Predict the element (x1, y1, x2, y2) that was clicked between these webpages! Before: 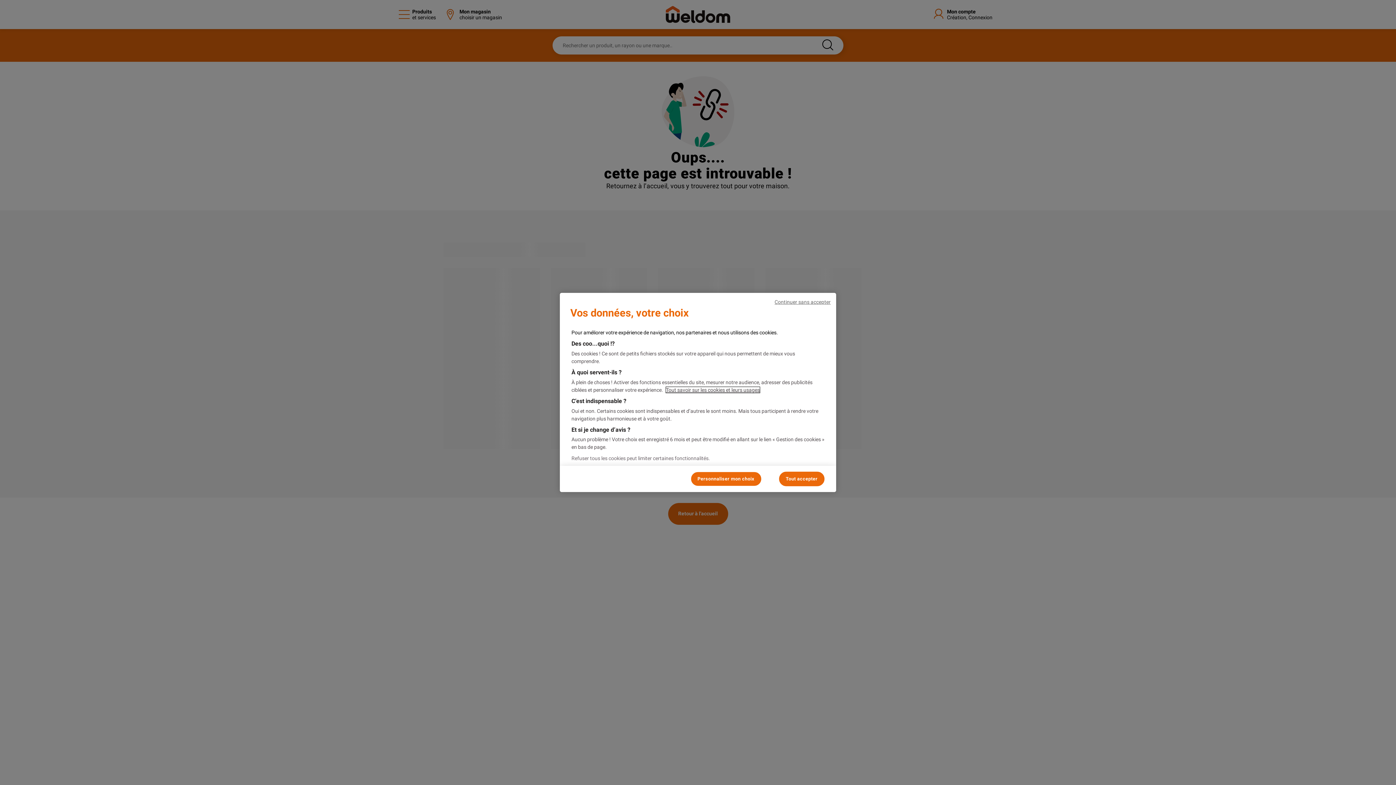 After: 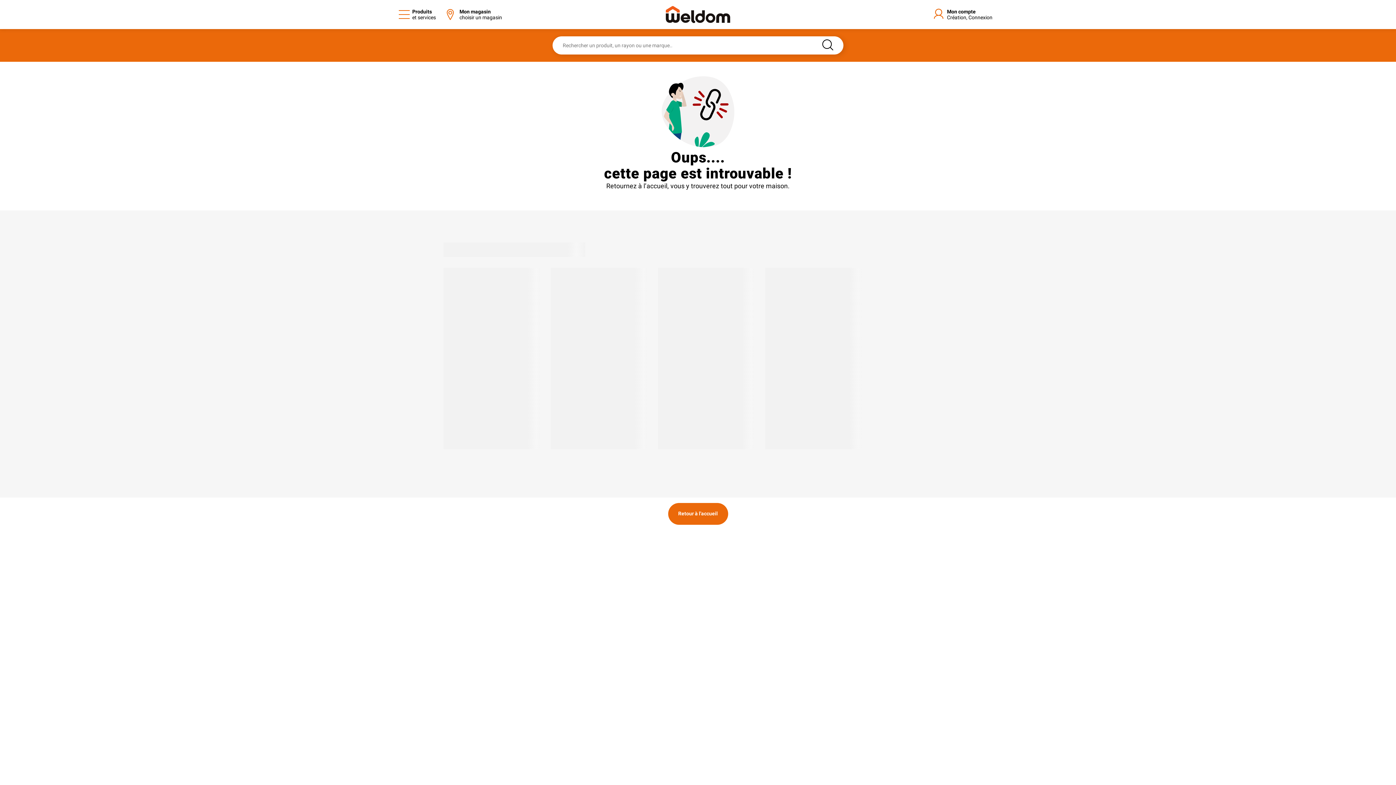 Action: label: Tout accepter bbox: (779, 472, 824, 486)